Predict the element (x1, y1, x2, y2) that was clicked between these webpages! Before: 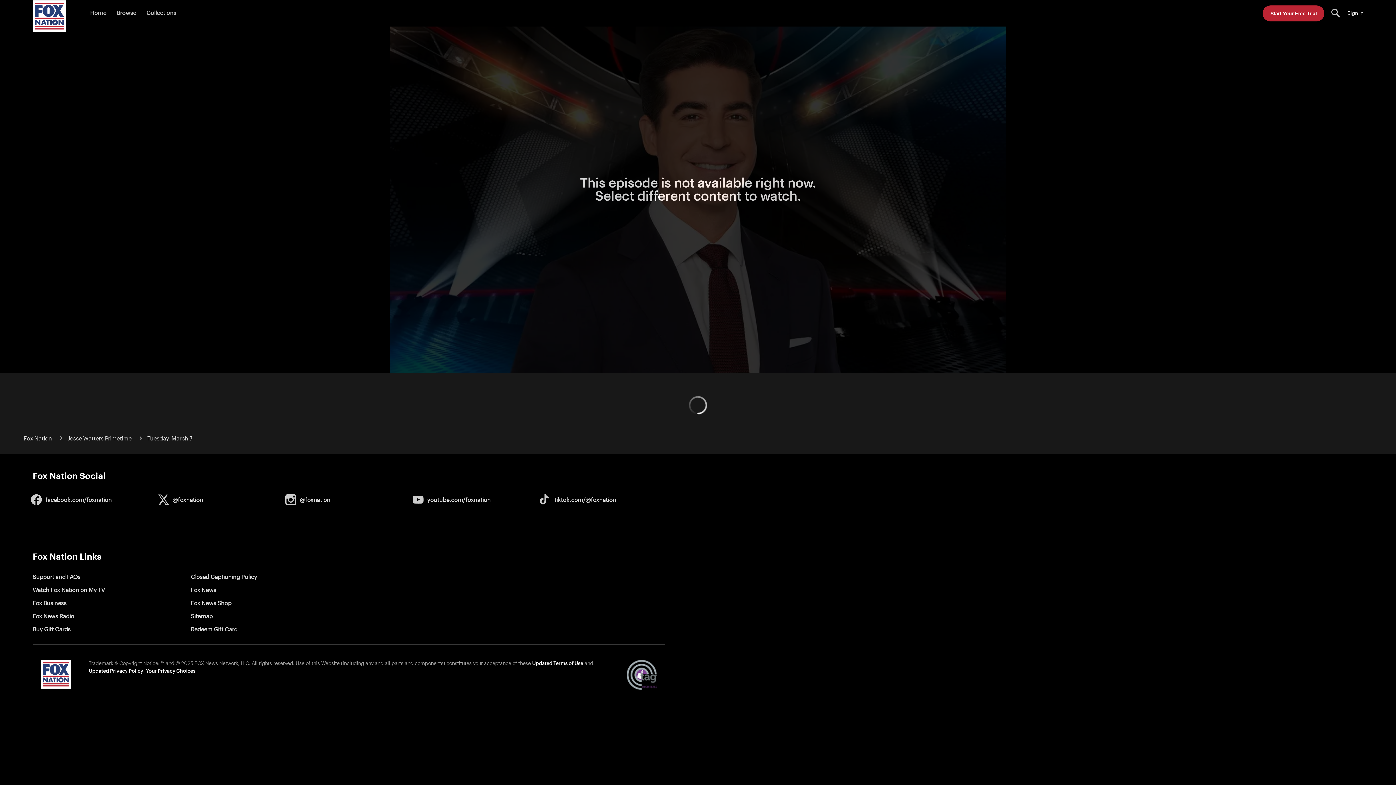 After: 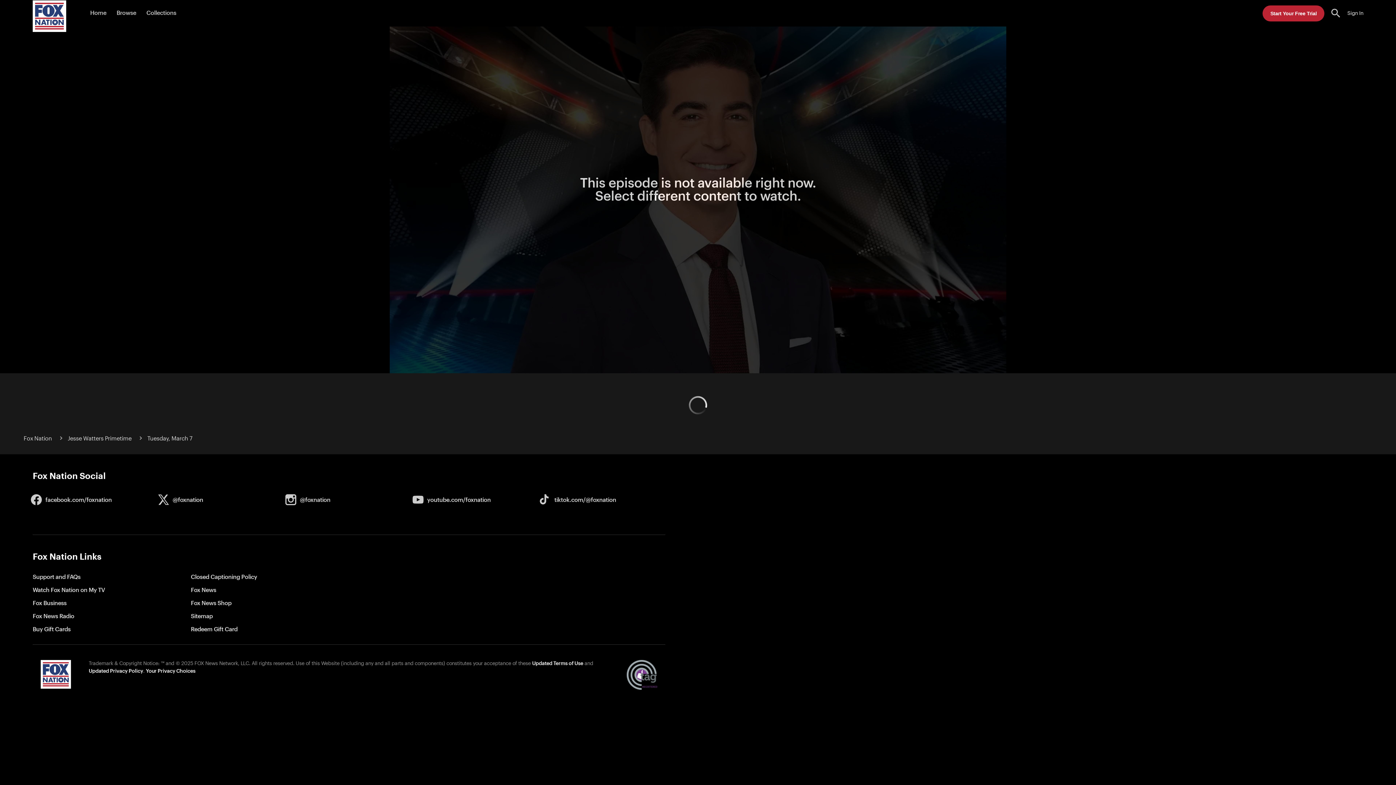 Action: label: Fox Nation Links bbox: (32, 546, 349, 566)